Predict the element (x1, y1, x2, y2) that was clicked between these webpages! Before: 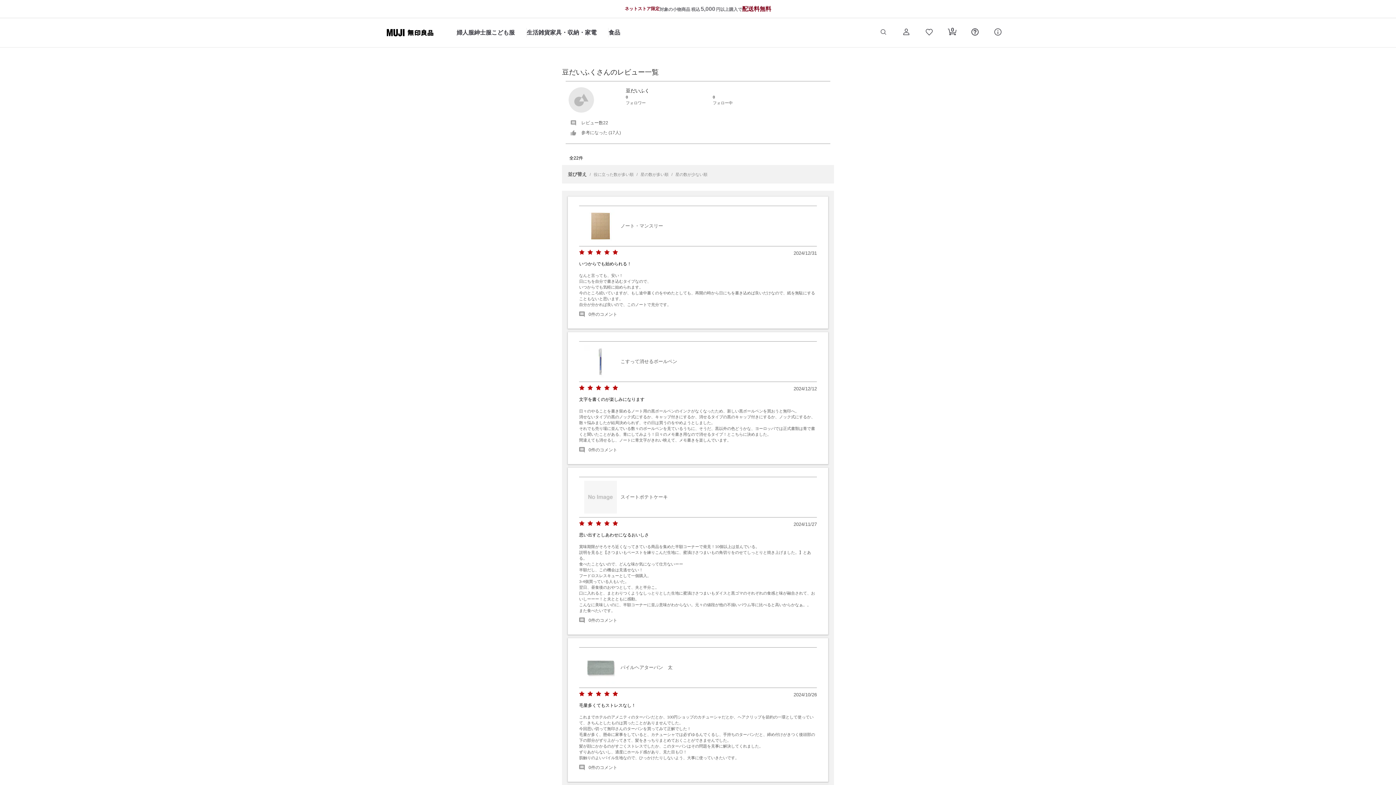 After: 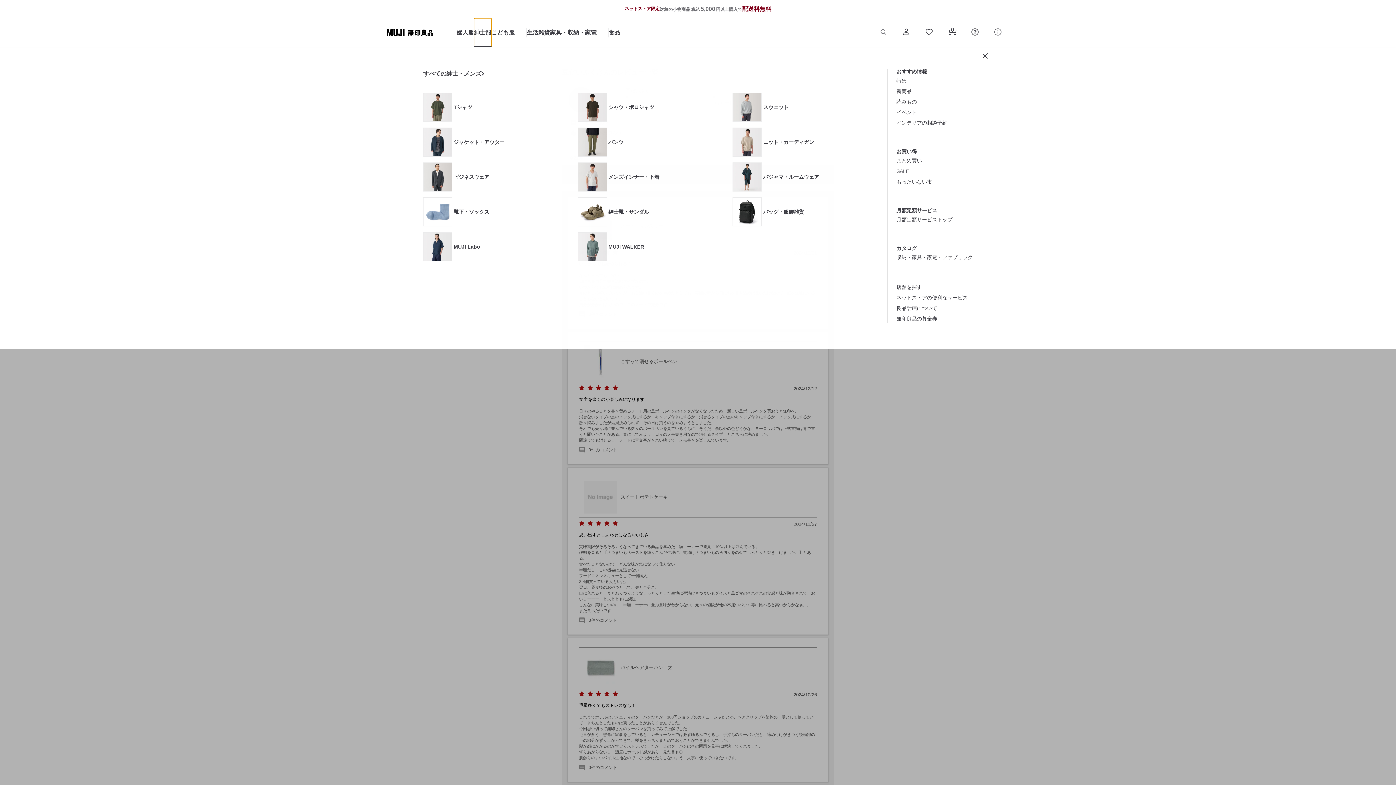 Action: bbox: (474, 18, 491, 47) label: 紳士服のカテゴリーメニューを開く